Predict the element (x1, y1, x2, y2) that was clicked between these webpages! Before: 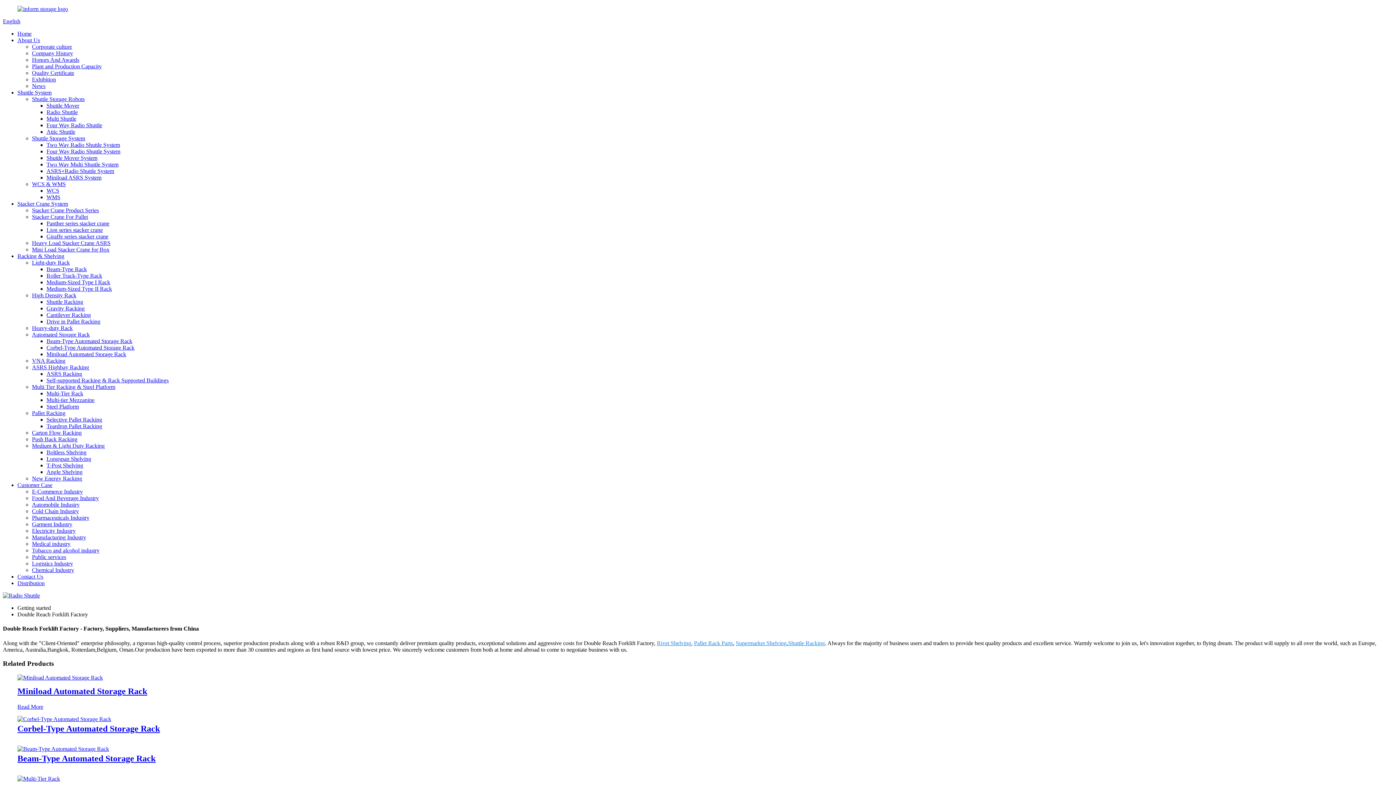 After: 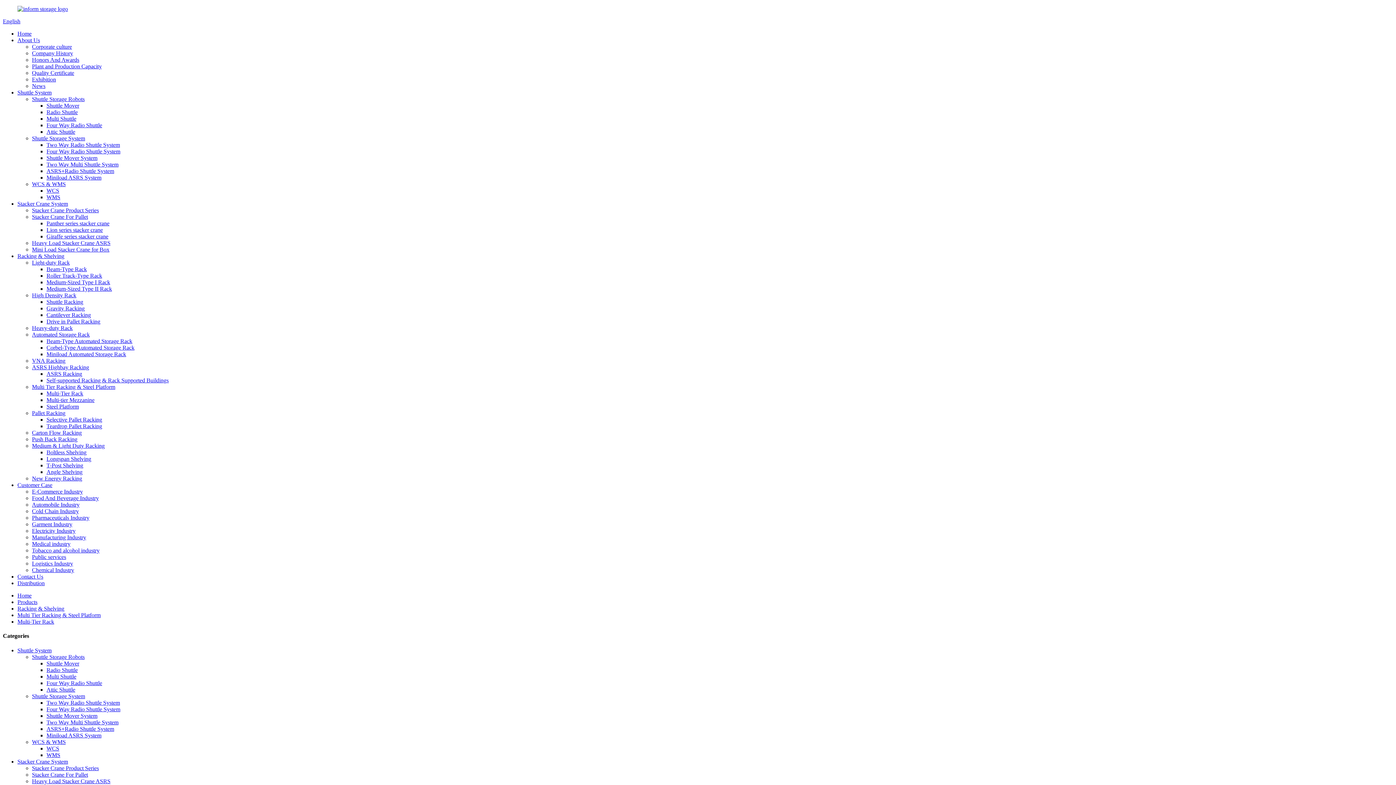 Action: label: Multi-Tier Rack bbox: (46, 390, 83, 396)